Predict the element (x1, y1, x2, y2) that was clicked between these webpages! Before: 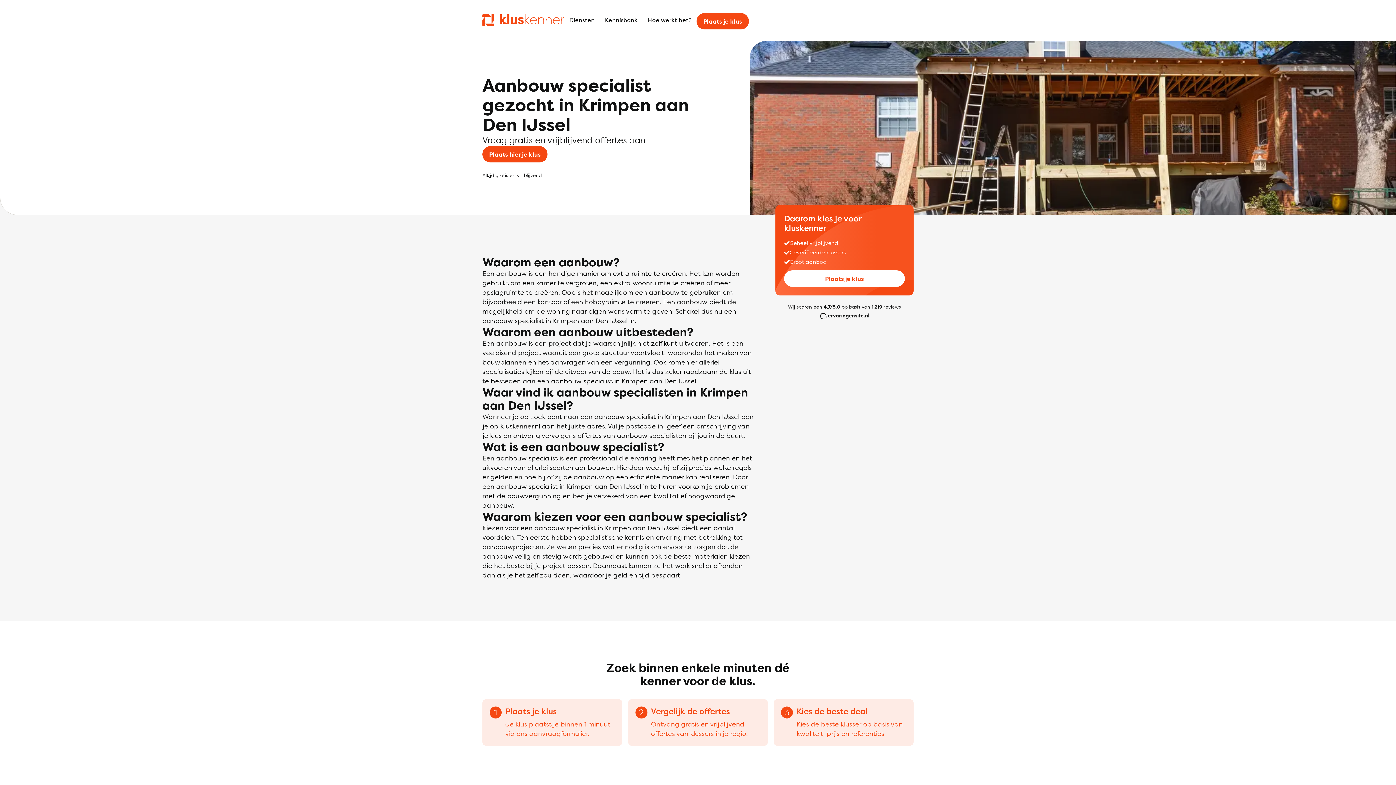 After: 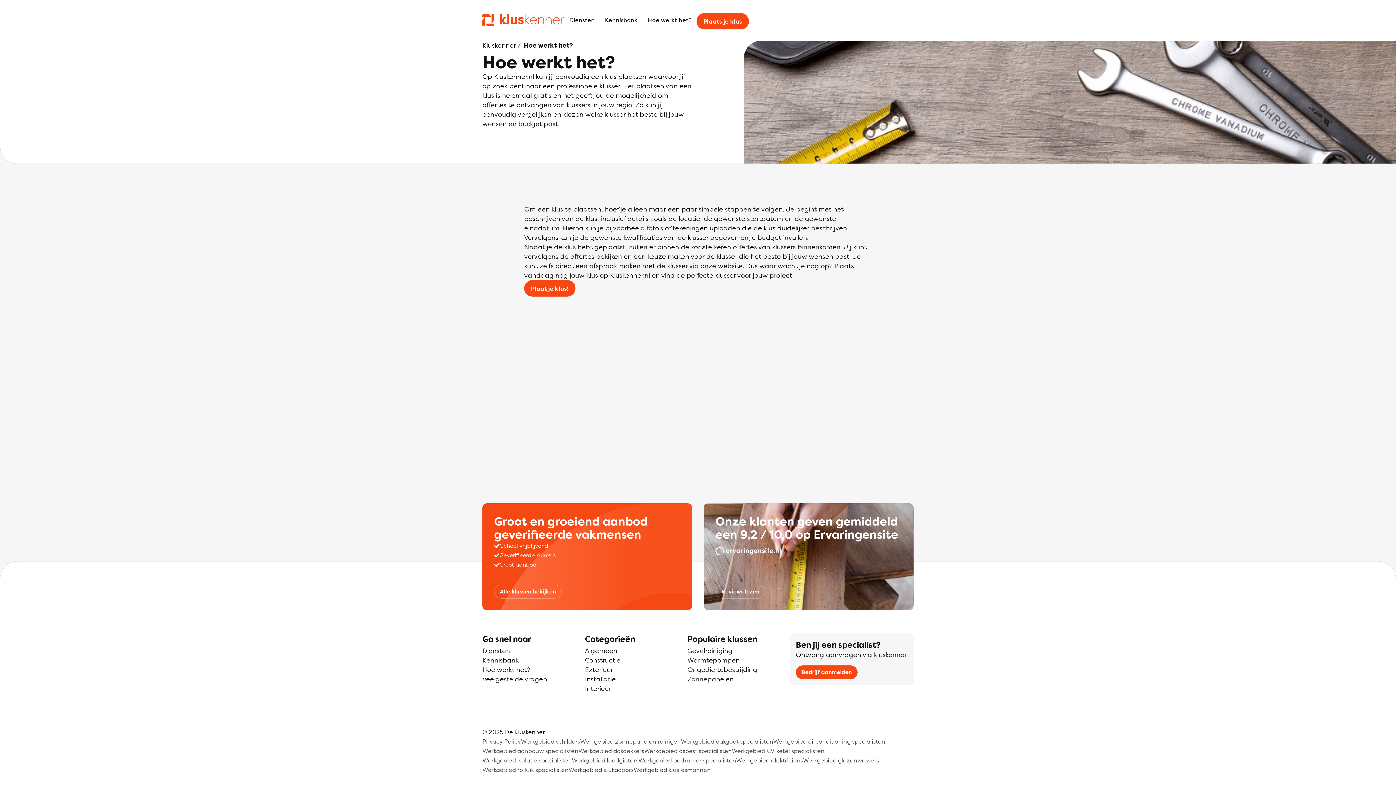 Action: label: Hoe werkt het? bbox: (642, 10, 696, 29)